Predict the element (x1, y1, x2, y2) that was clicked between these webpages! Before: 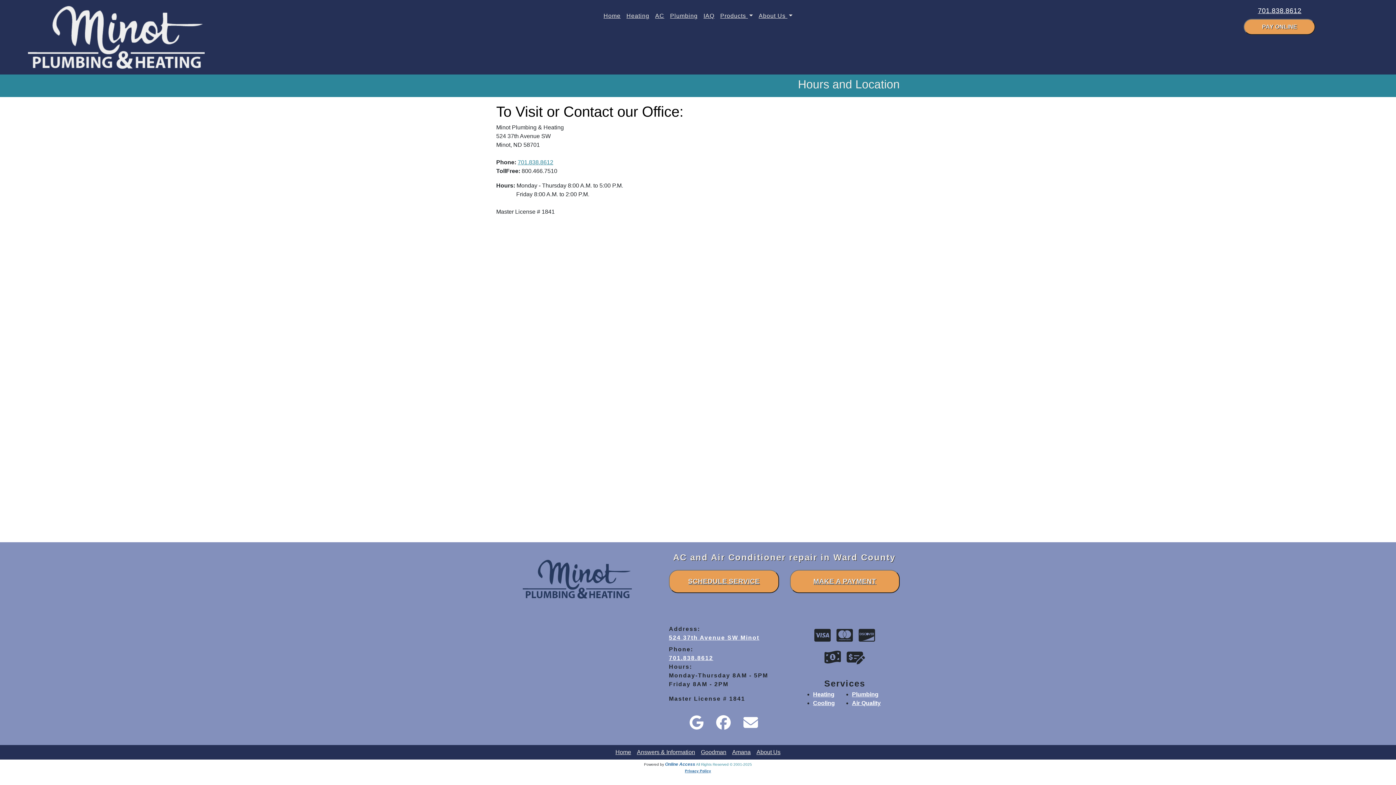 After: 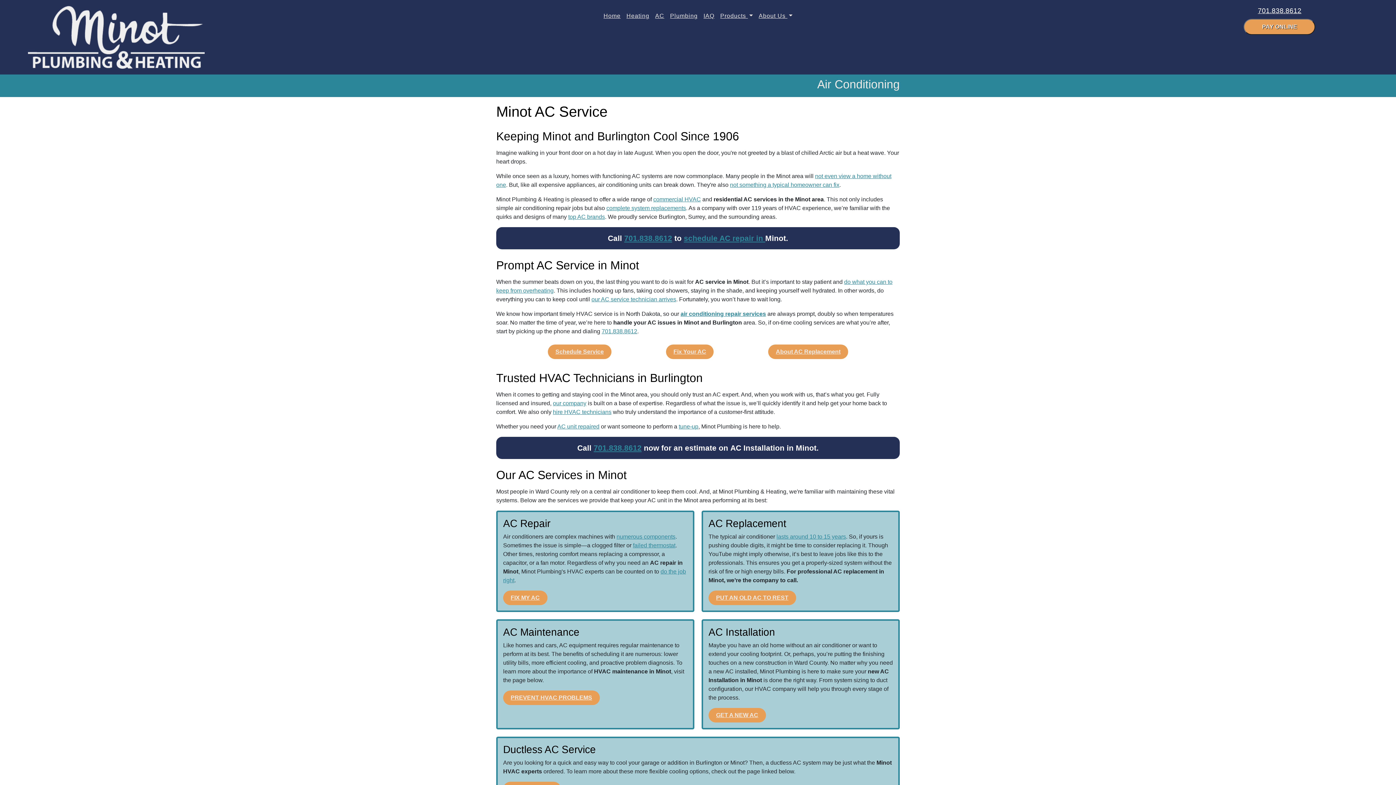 Action: label: Cooling bbox: (813, 700, 835, 706)